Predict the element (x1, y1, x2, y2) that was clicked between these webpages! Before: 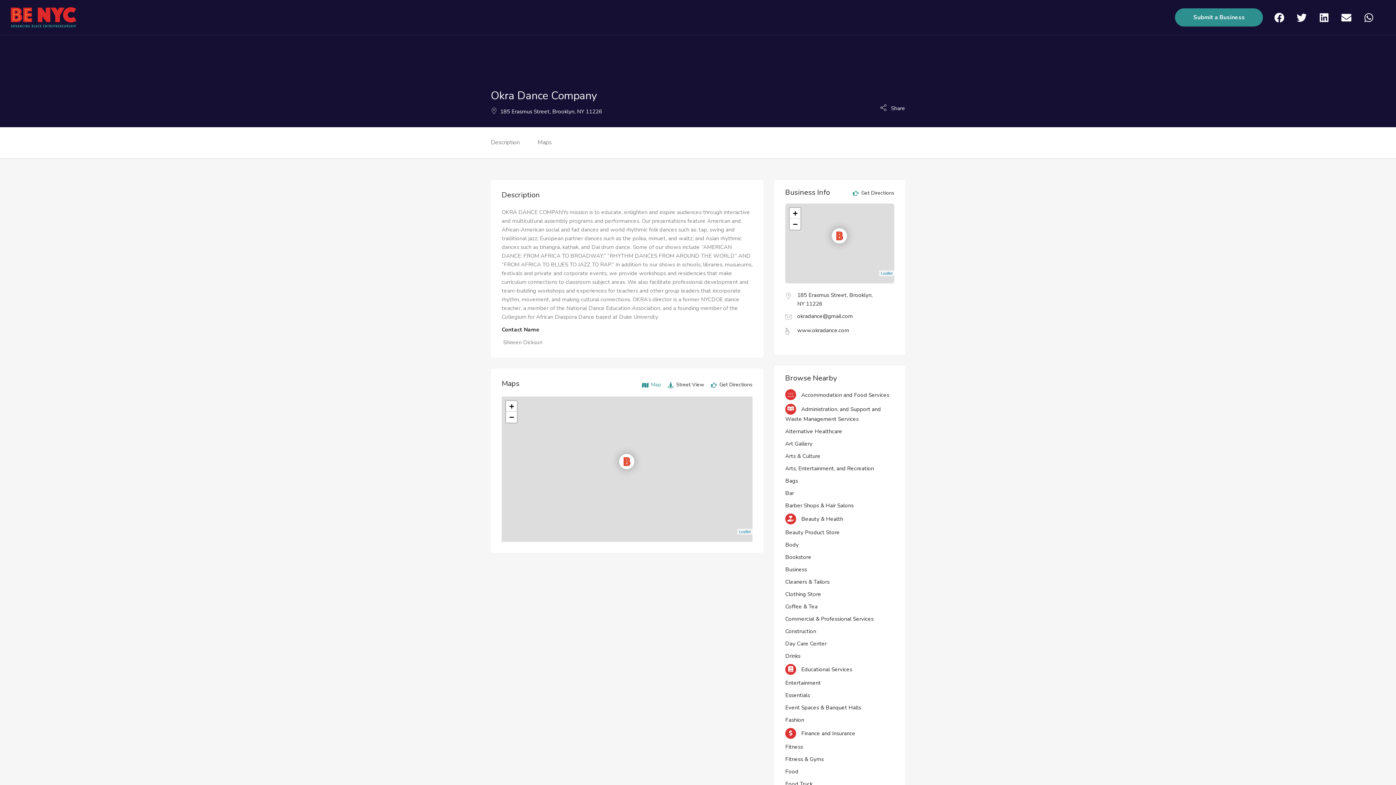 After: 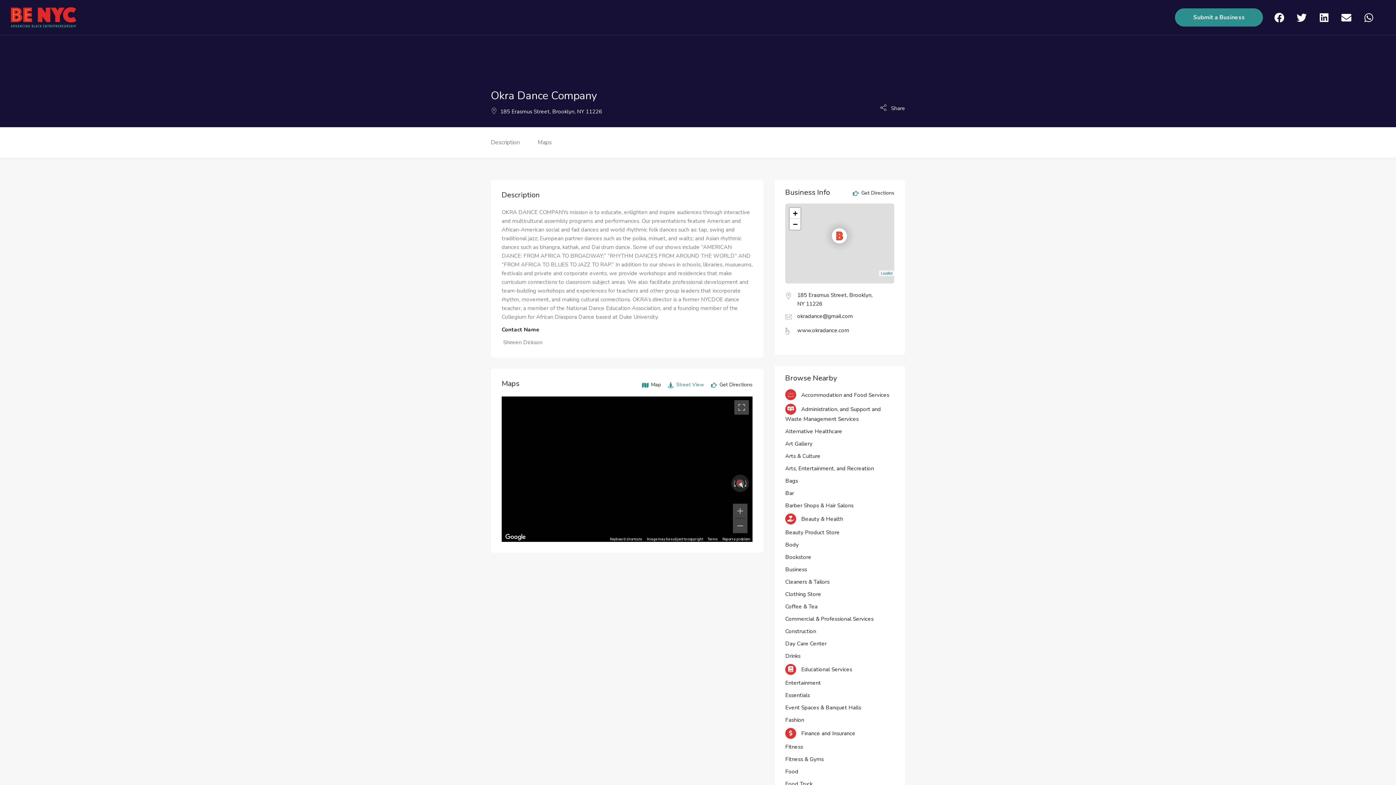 Action: bbox: (668, 381, 704, 389) label:  Street View